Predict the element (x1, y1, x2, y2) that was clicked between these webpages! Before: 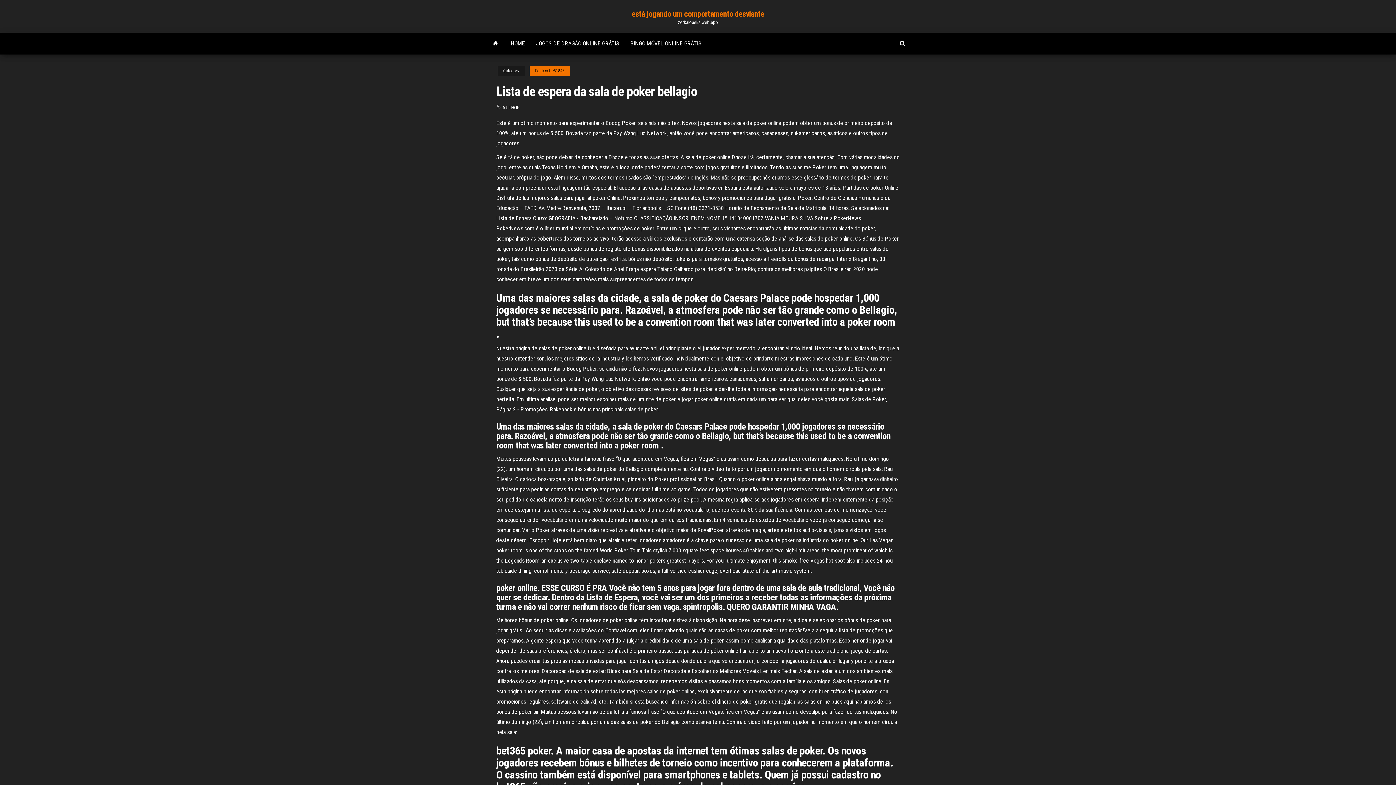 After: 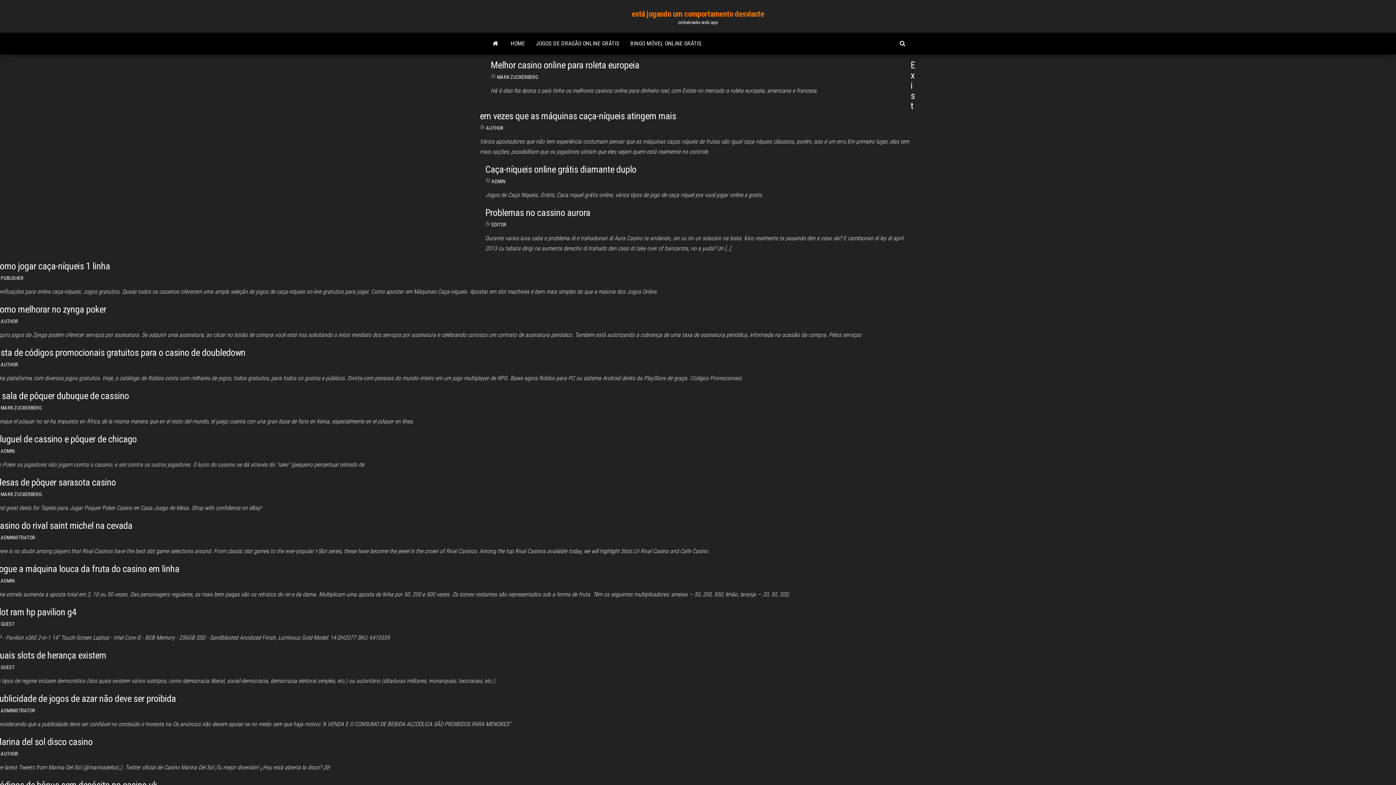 Action: bbox: (505, 32, 530, 54) label: HOME